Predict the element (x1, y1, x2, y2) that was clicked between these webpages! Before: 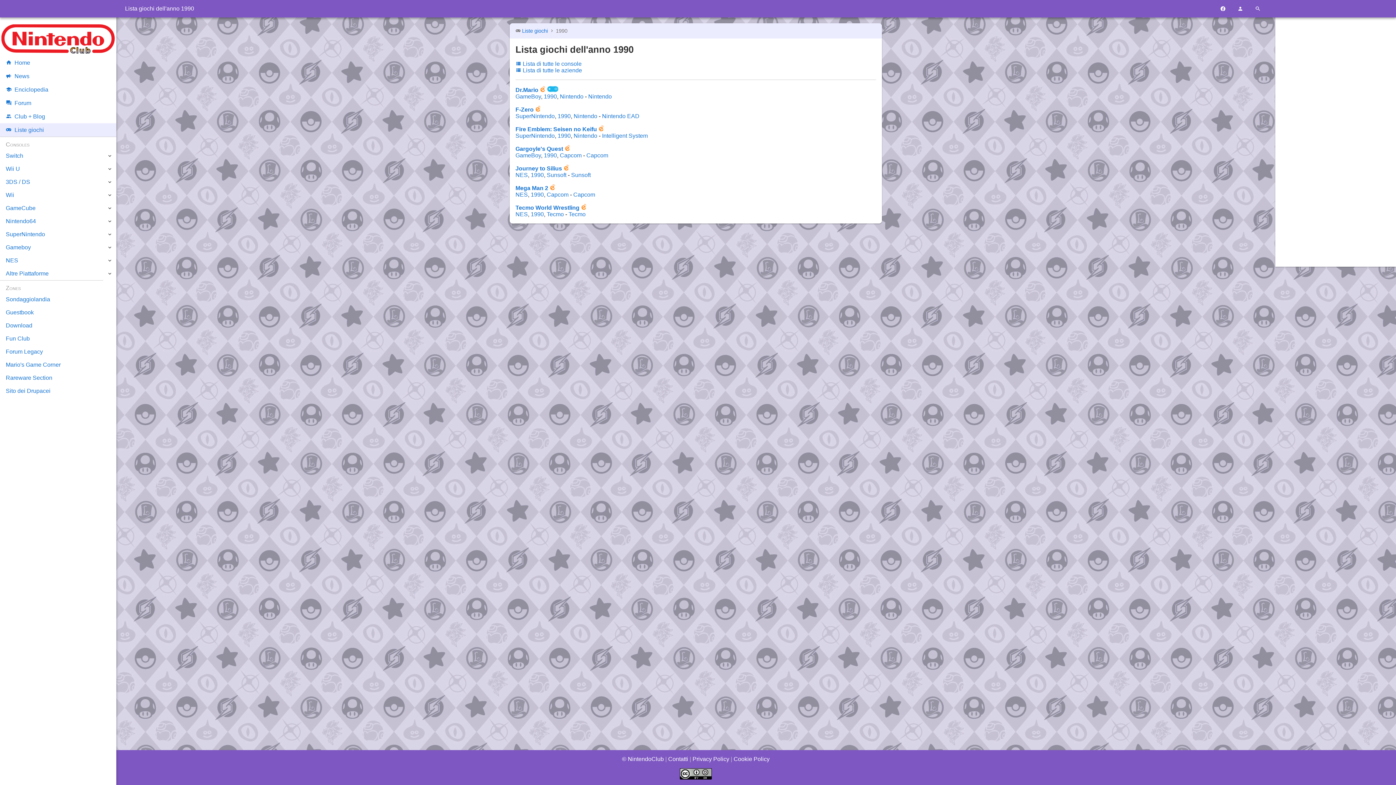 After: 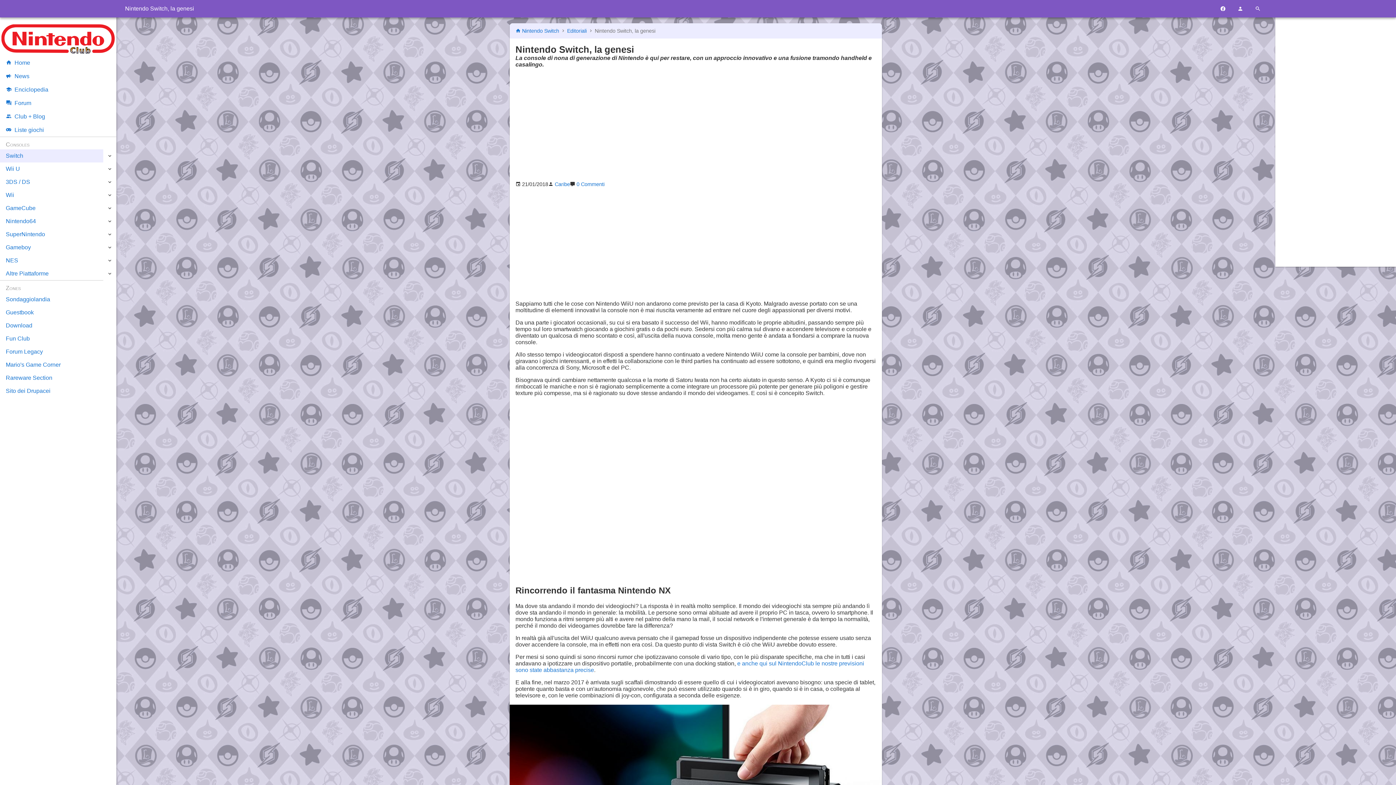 Action: bbox: (0, 149, 116, 162) label: Switch